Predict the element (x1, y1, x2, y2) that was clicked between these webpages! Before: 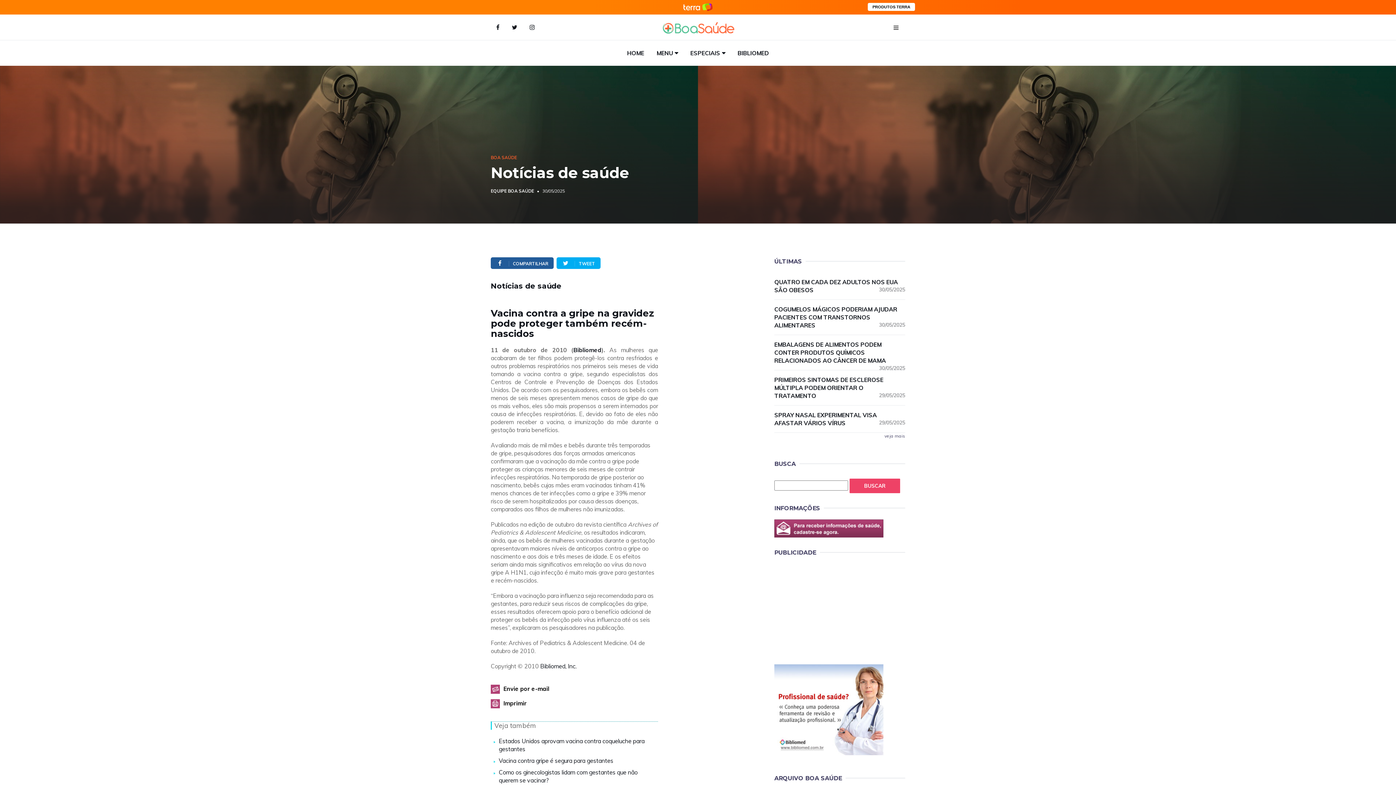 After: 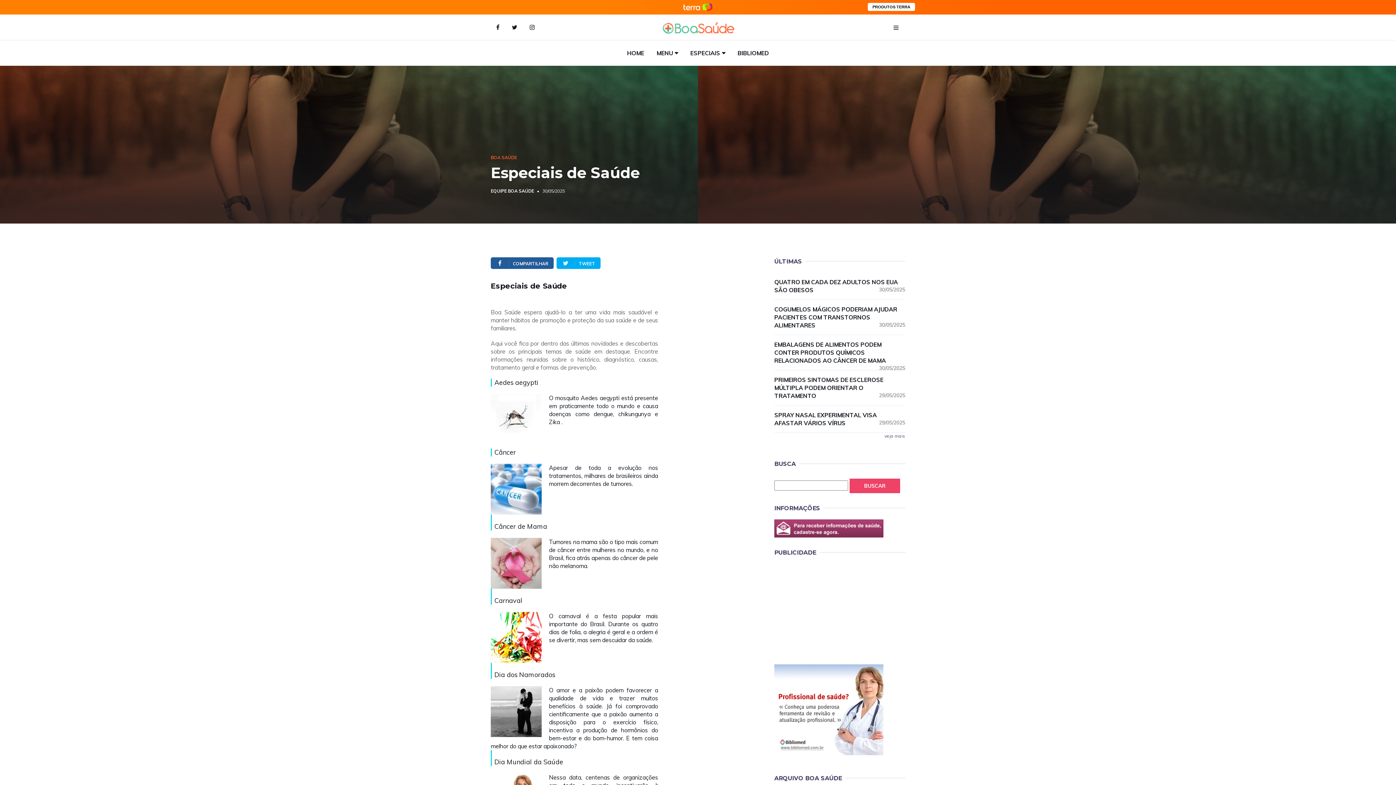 Action: label: ESPECIAIS bbox: (685, 40, 730, 65)